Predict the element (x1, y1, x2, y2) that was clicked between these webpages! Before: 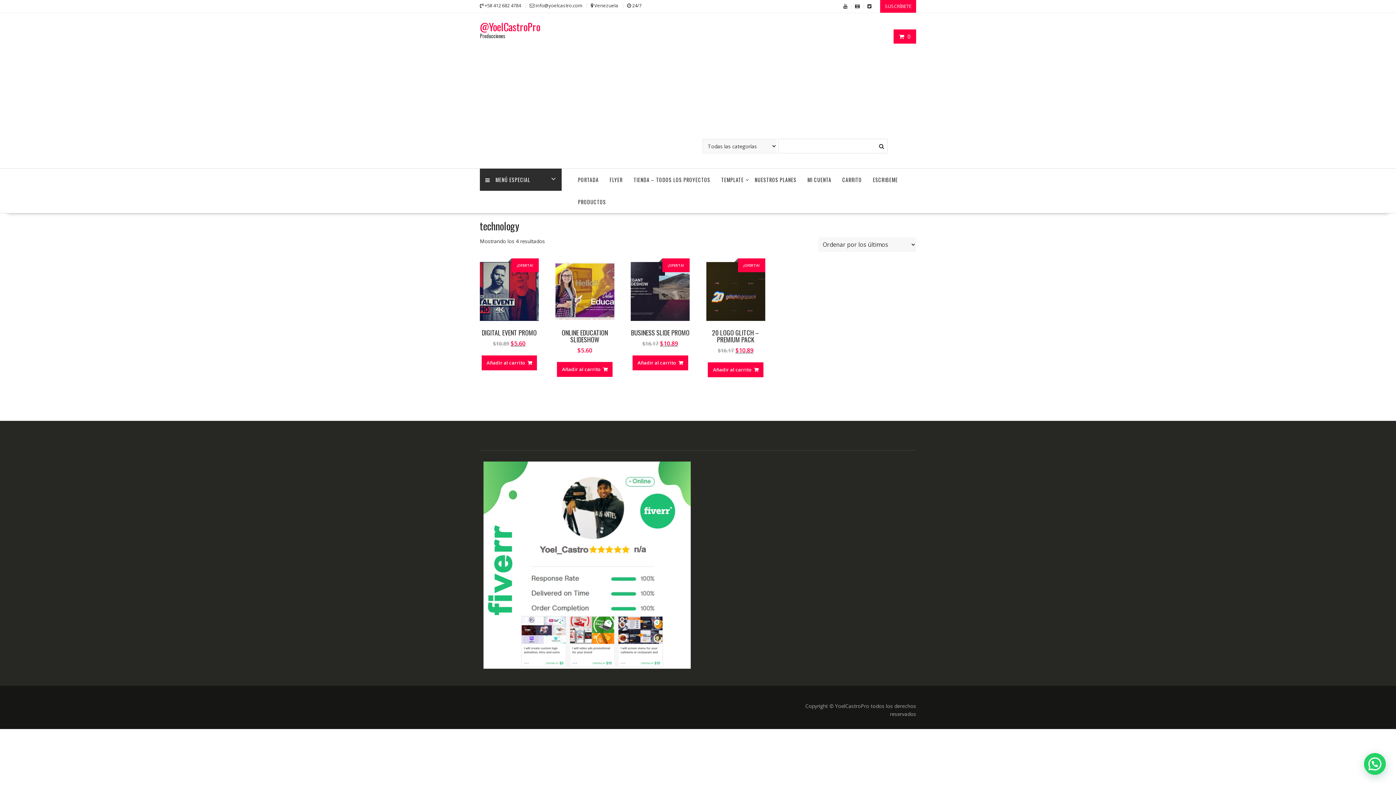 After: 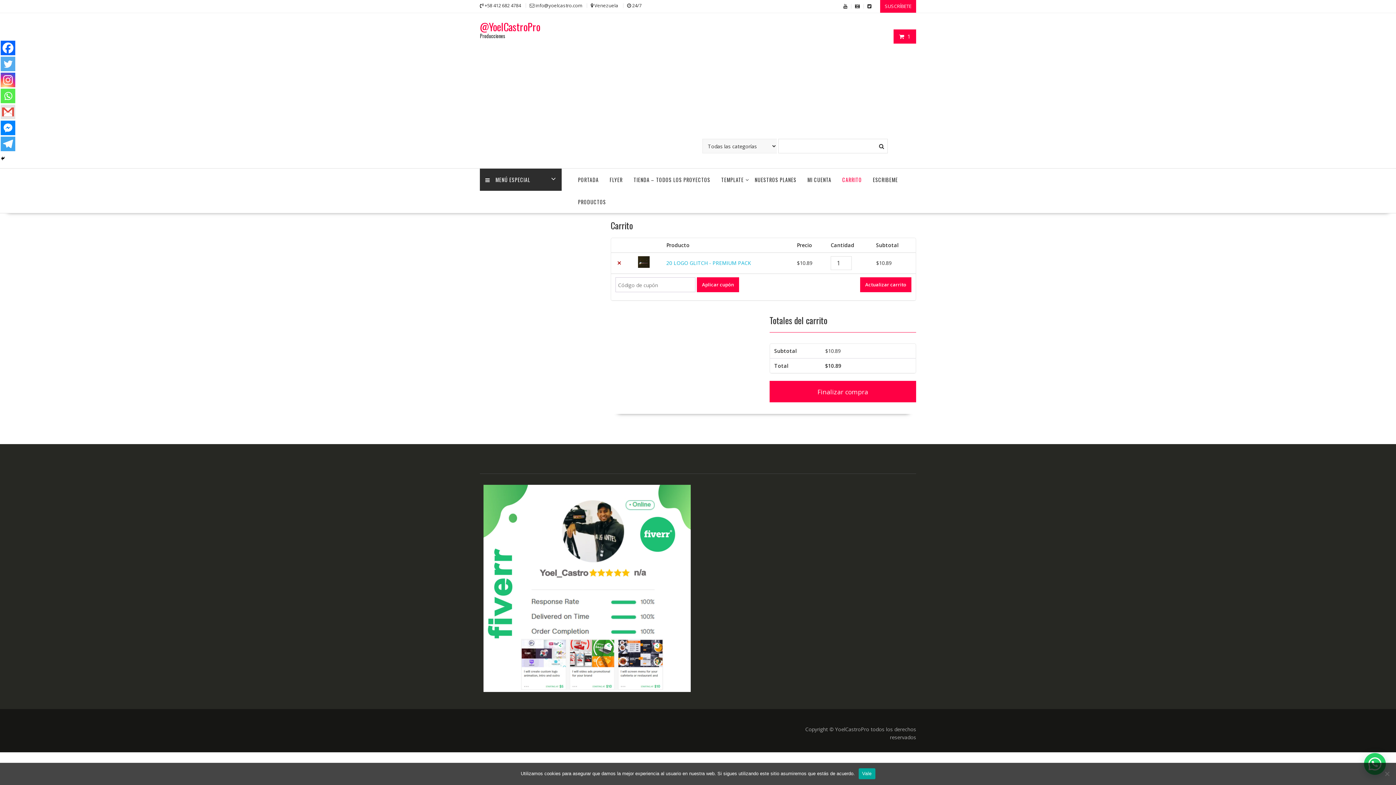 Action: bbox: (708, 362, 763, 377) label: Añadir al carrito: “20 LOGO GLITCH - PREMIUM PACK”